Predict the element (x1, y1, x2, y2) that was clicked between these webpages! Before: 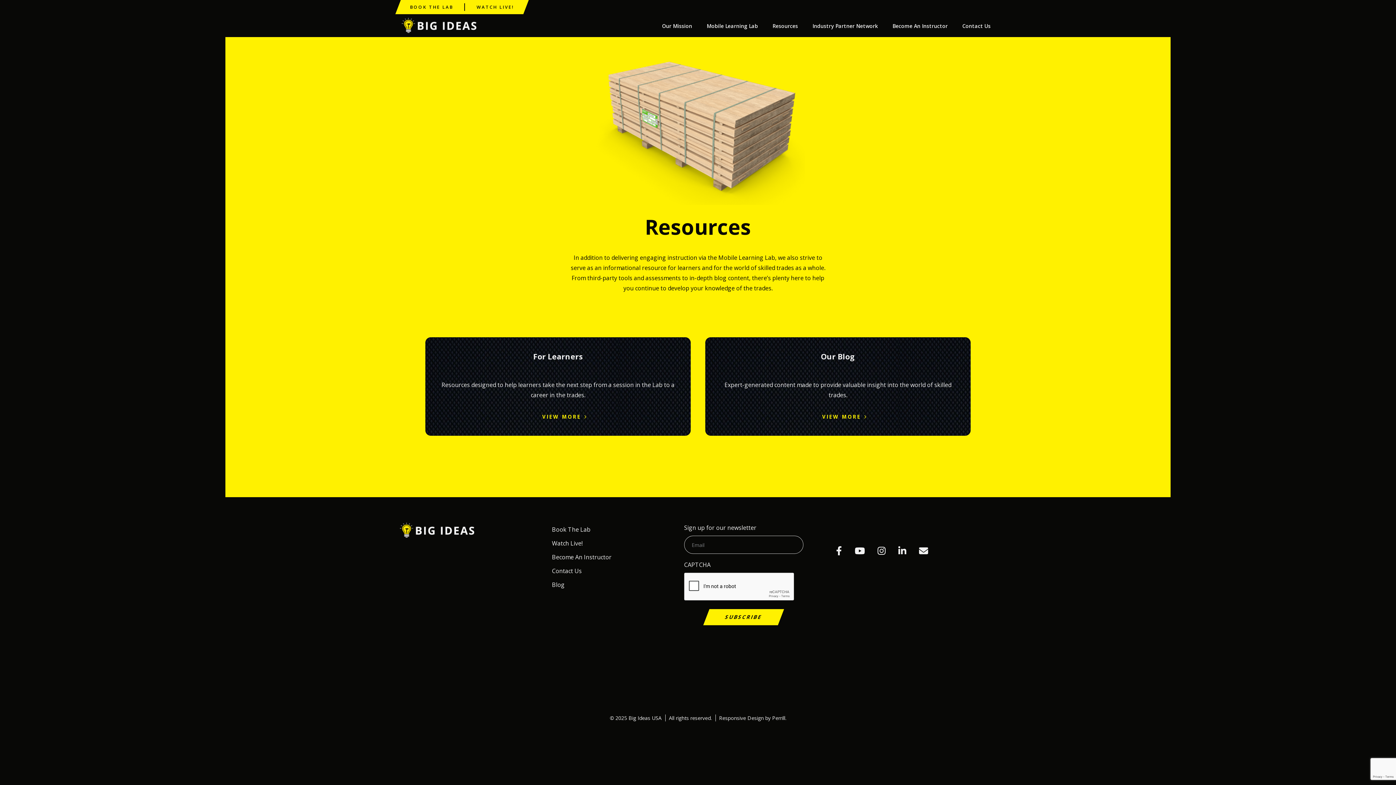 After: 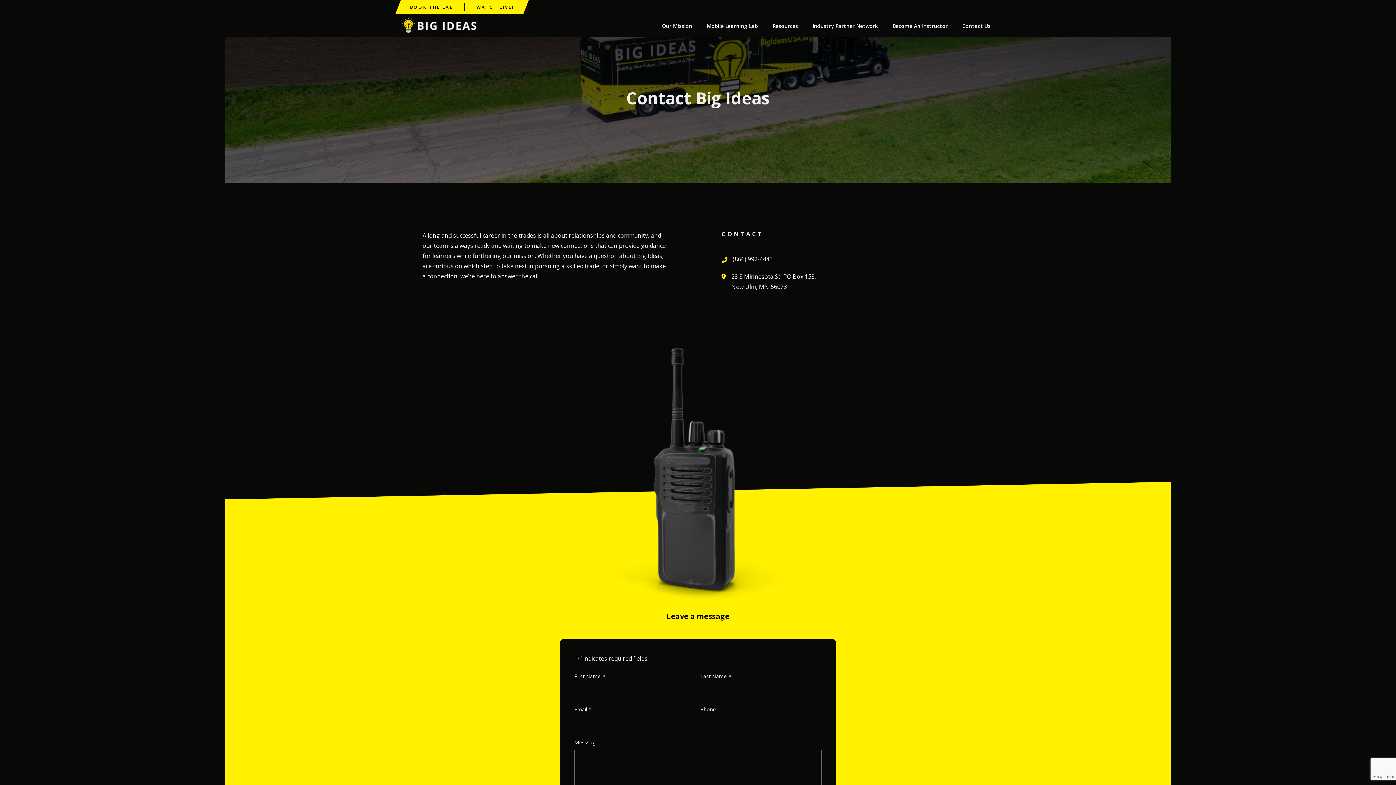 Action: label: Contact Us bbox: (955, 16, 998, 40)